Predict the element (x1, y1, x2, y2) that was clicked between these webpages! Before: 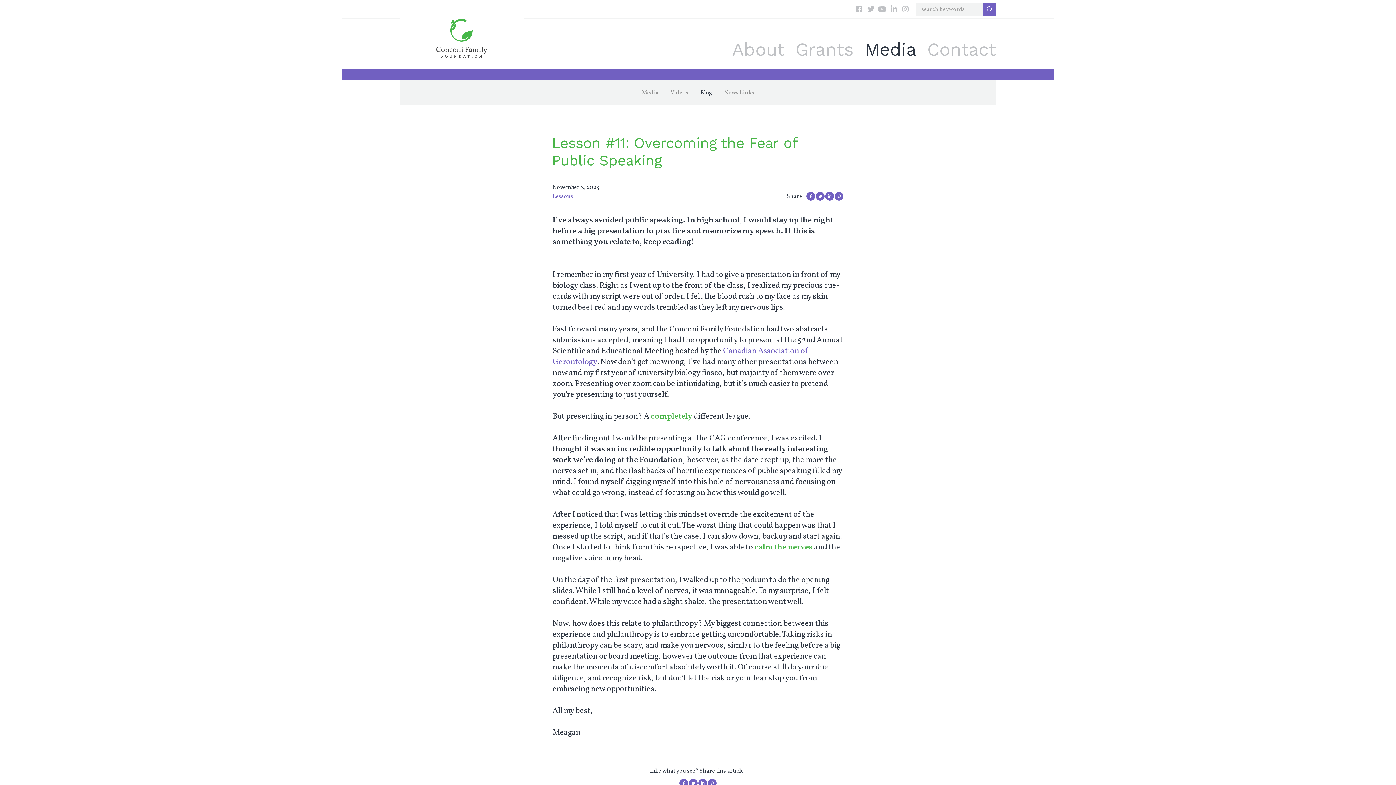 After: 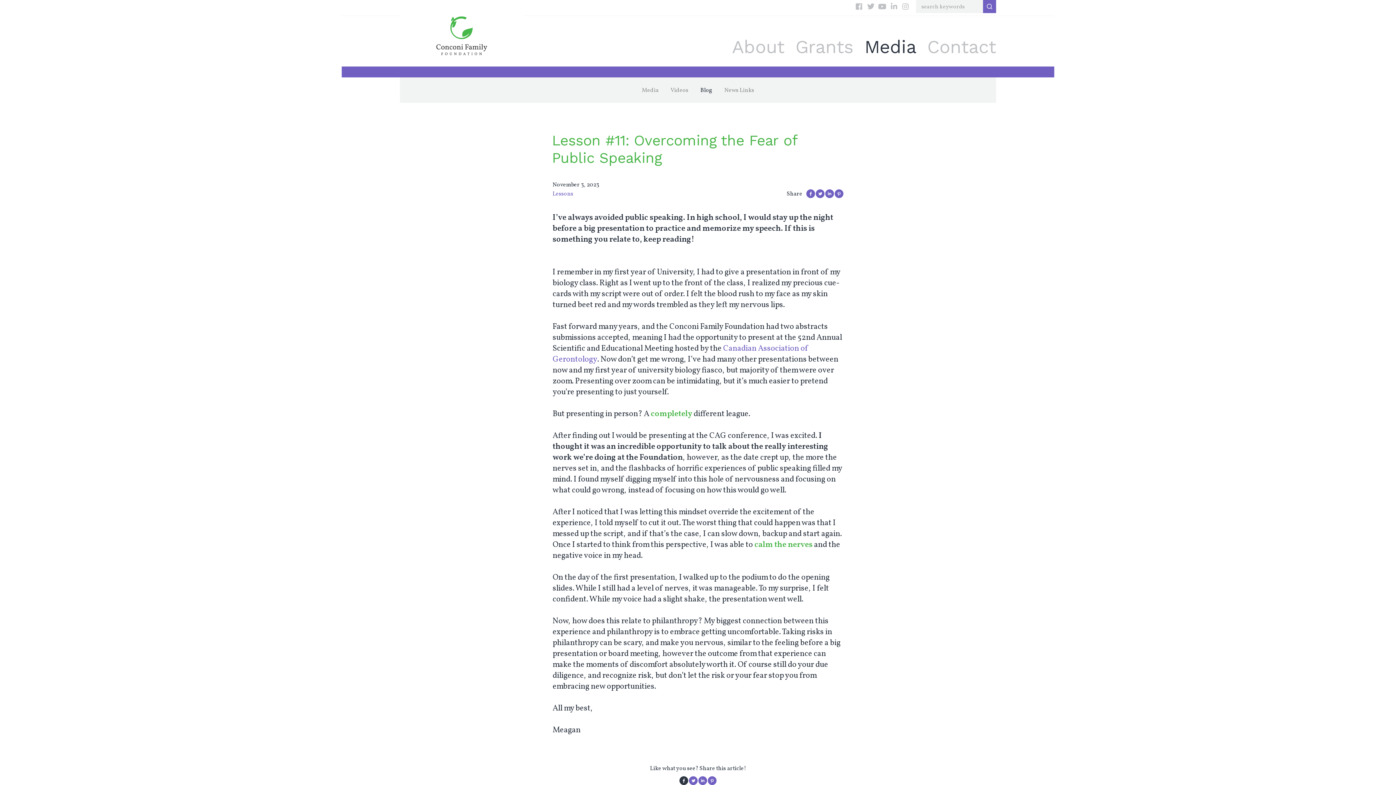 Action: bbox: (679, 779, 688, 788) label: Share On Facebook